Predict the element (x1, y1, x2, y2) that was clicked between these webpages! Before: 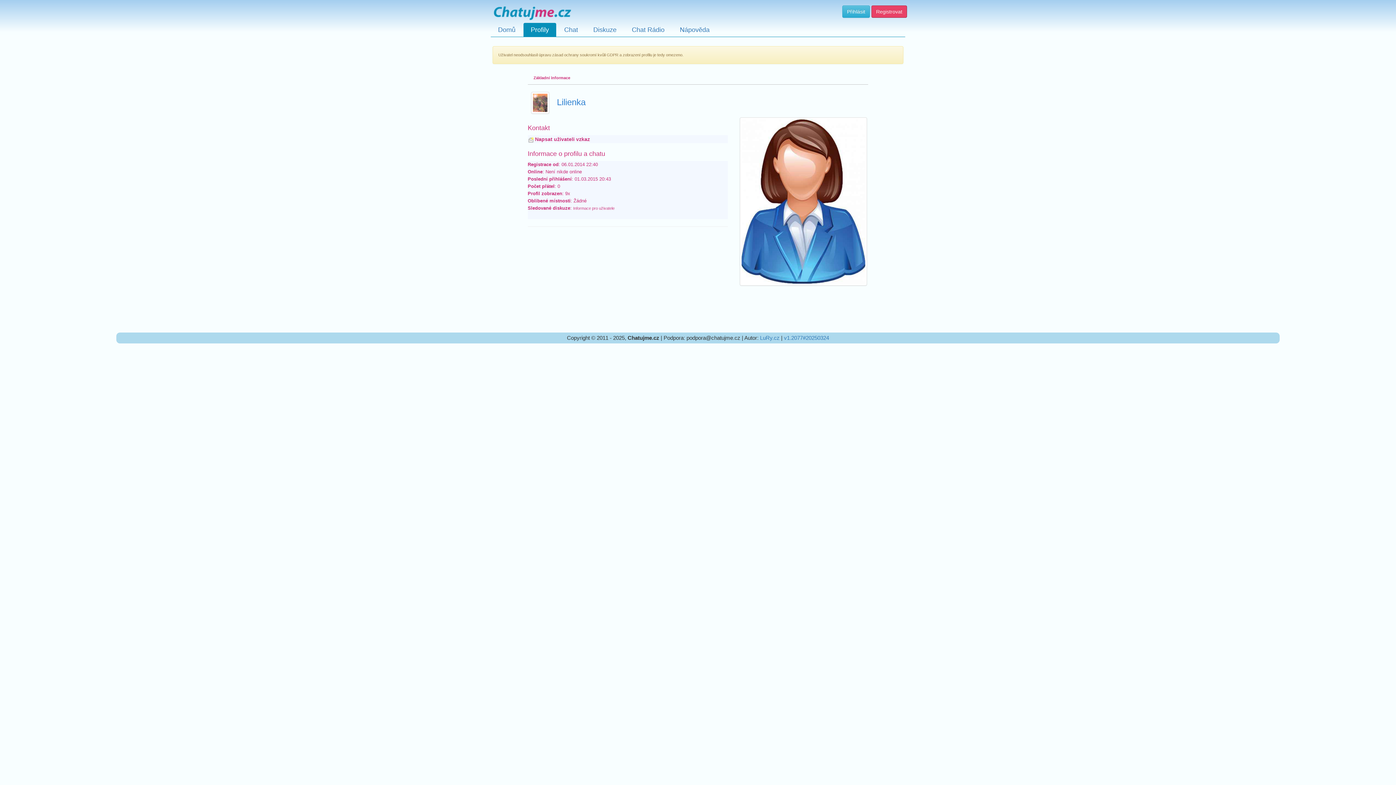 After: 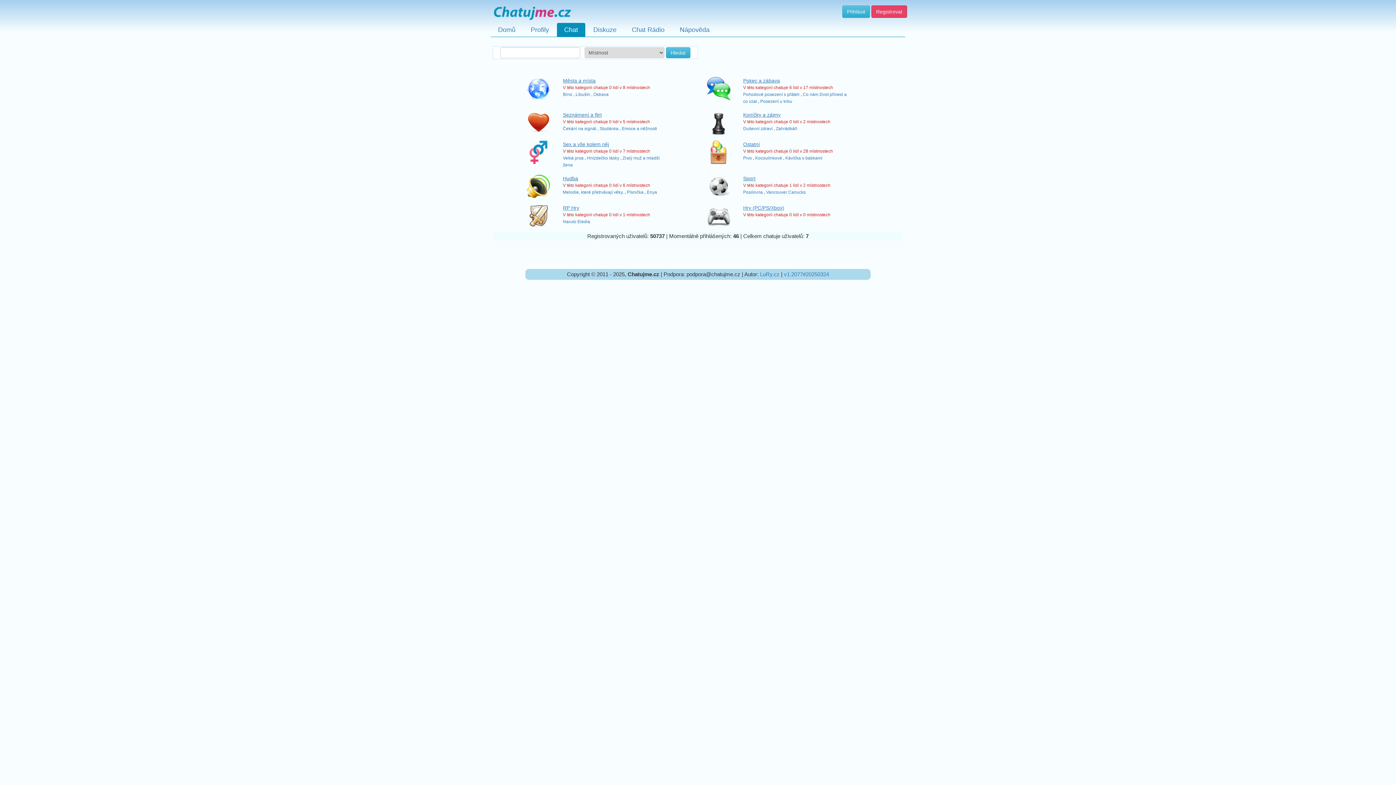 Action: bbox: (557, 22, 585, 36) label: Chat